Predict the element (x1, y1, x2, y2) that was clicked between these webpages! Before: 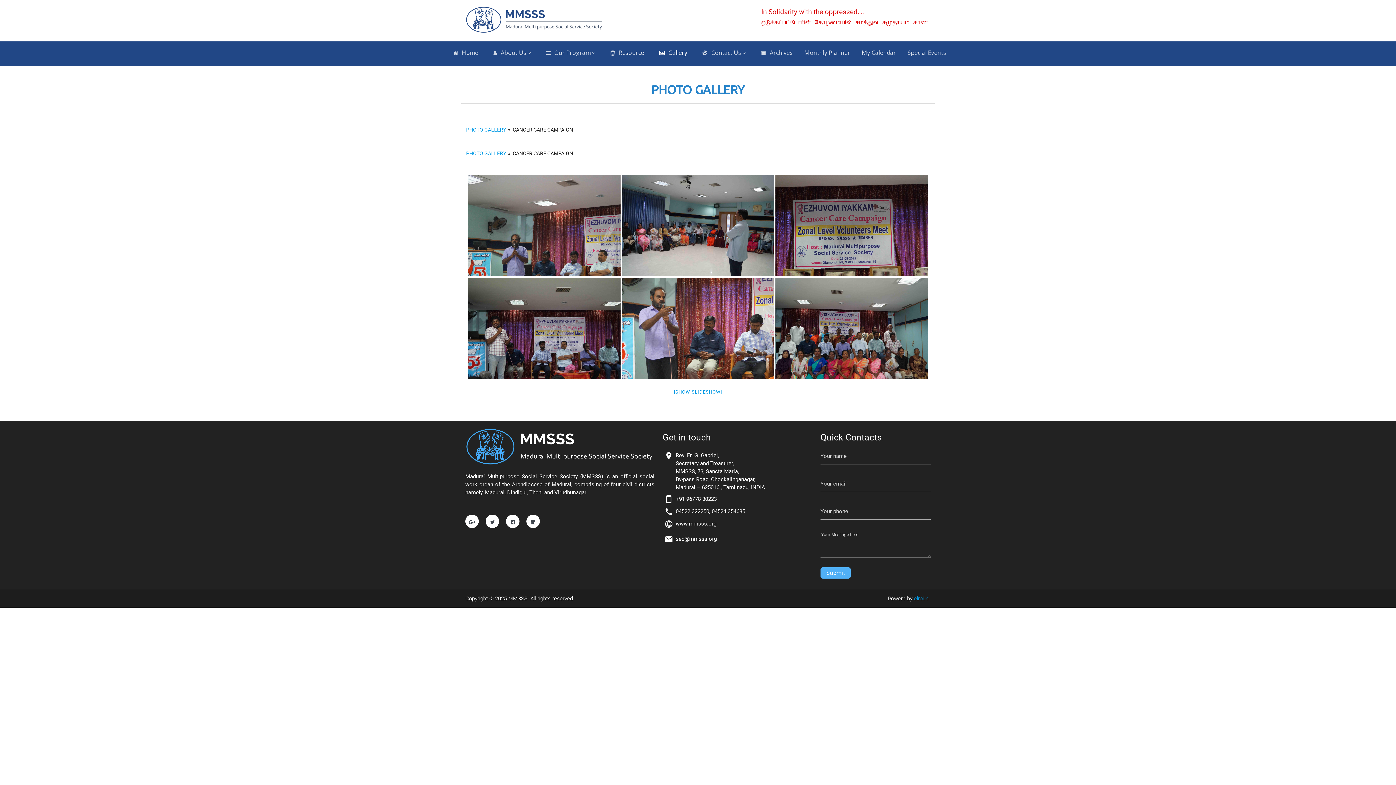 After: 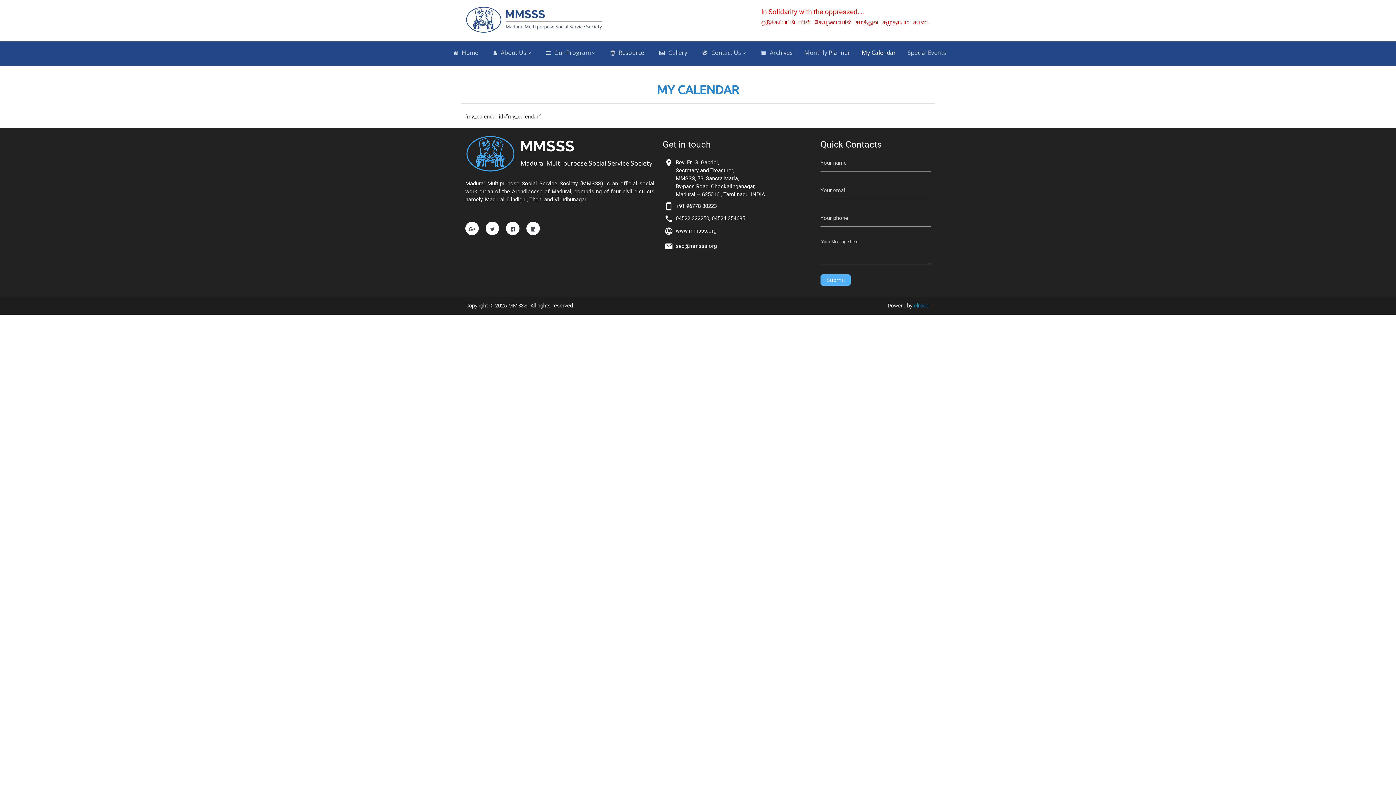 Action: bbox: (856, 46, 901, 58) label: My Calendar